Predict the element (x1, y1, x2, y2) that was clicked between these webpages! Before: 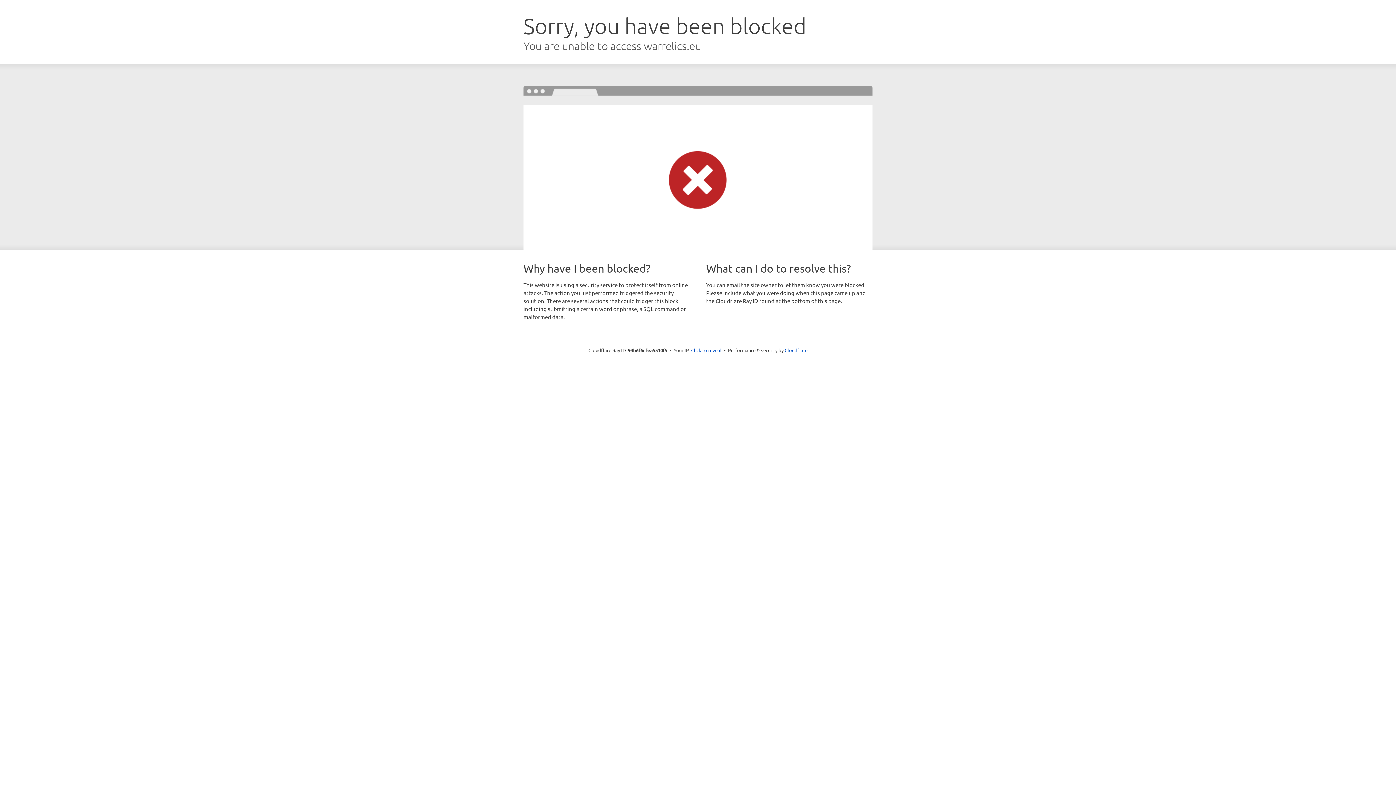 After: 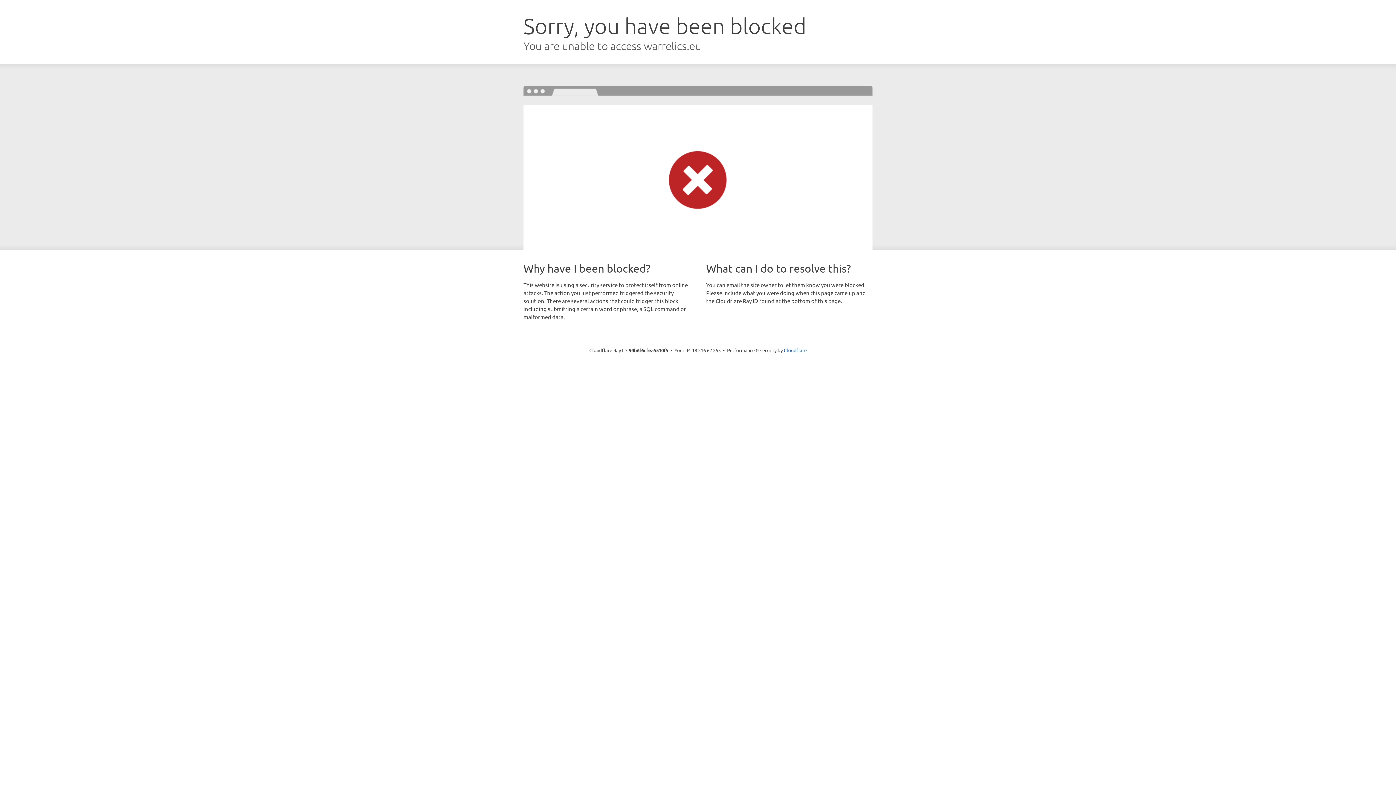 Action: bbox: (691, 346, 721, 353) label: Click to reveal